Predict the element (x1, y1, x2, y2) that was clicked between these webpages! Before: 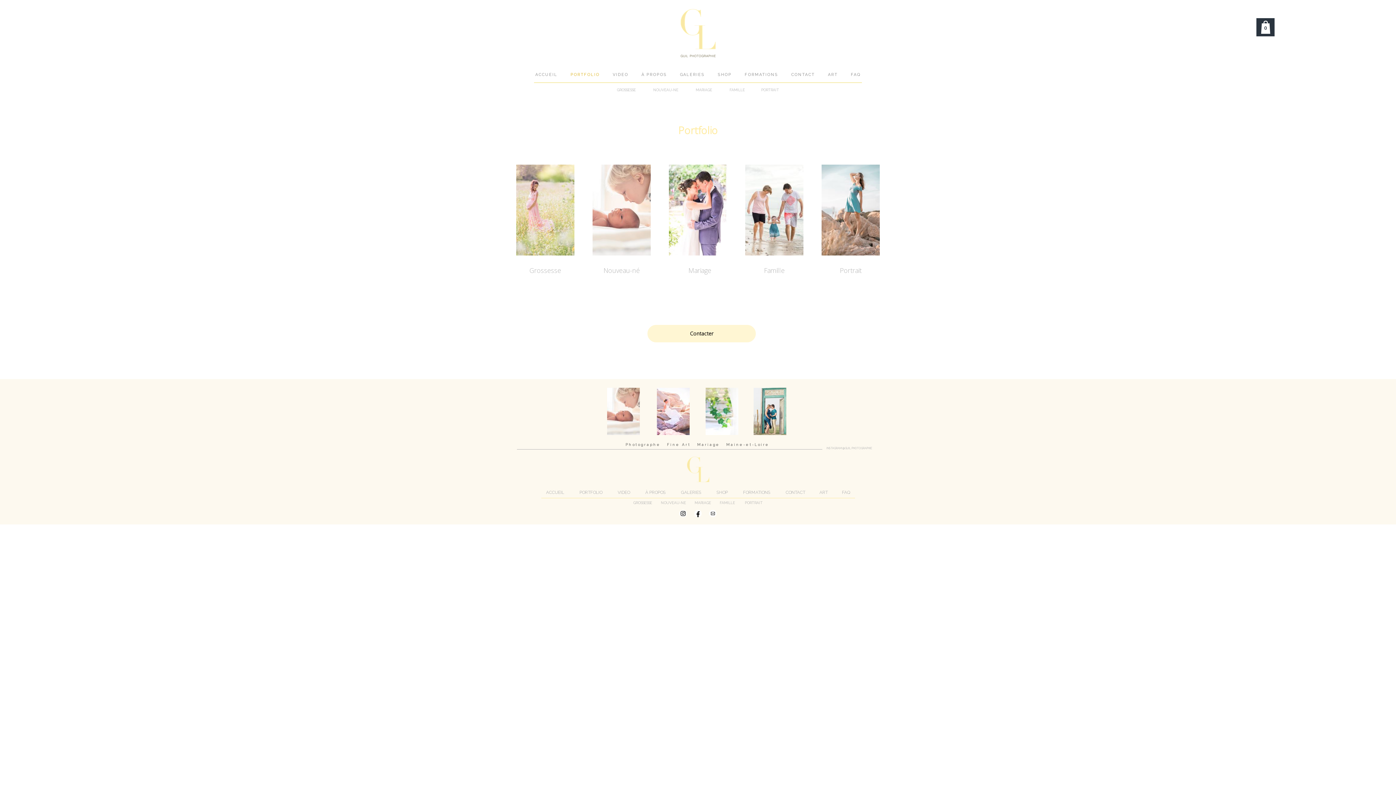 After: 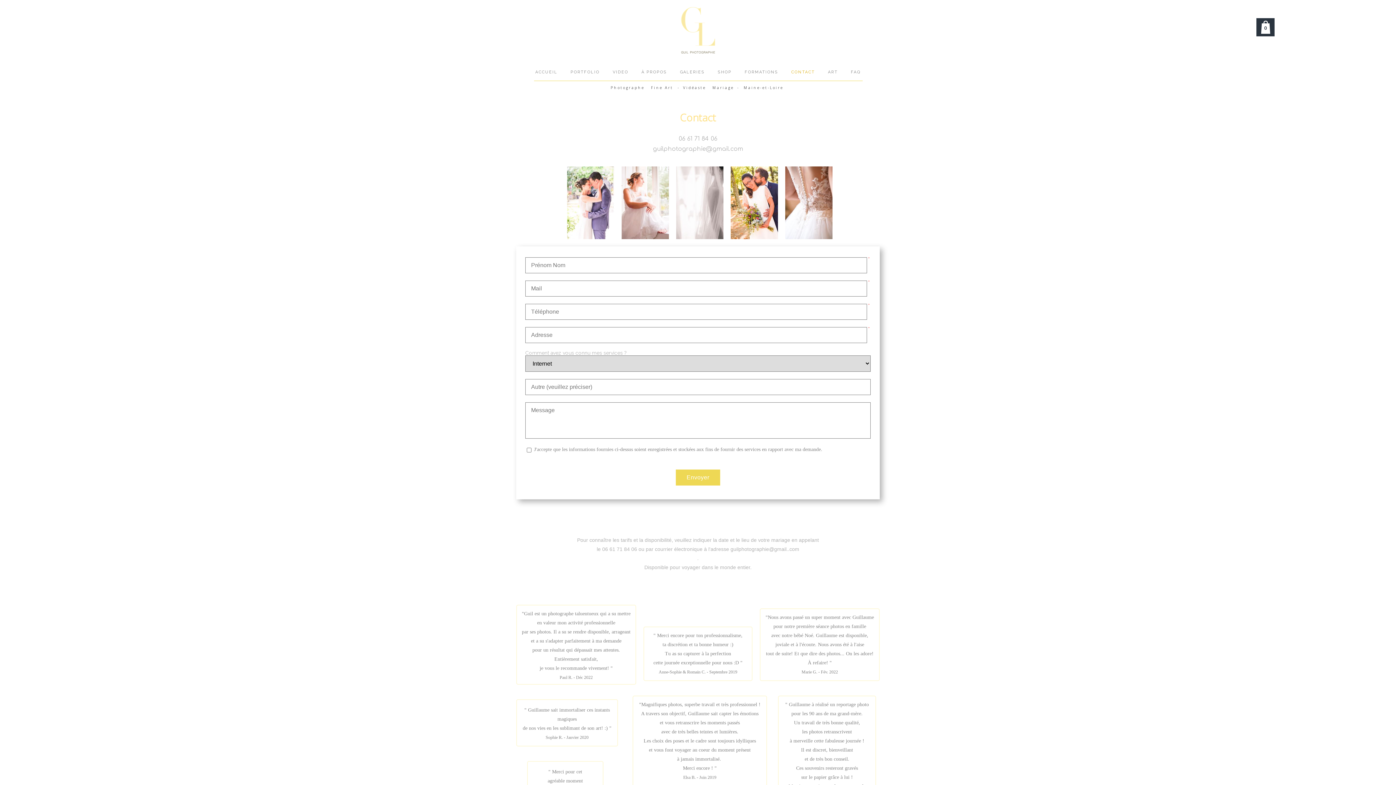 Action: label: Contacter bbox: (647, 324, 756, 342)